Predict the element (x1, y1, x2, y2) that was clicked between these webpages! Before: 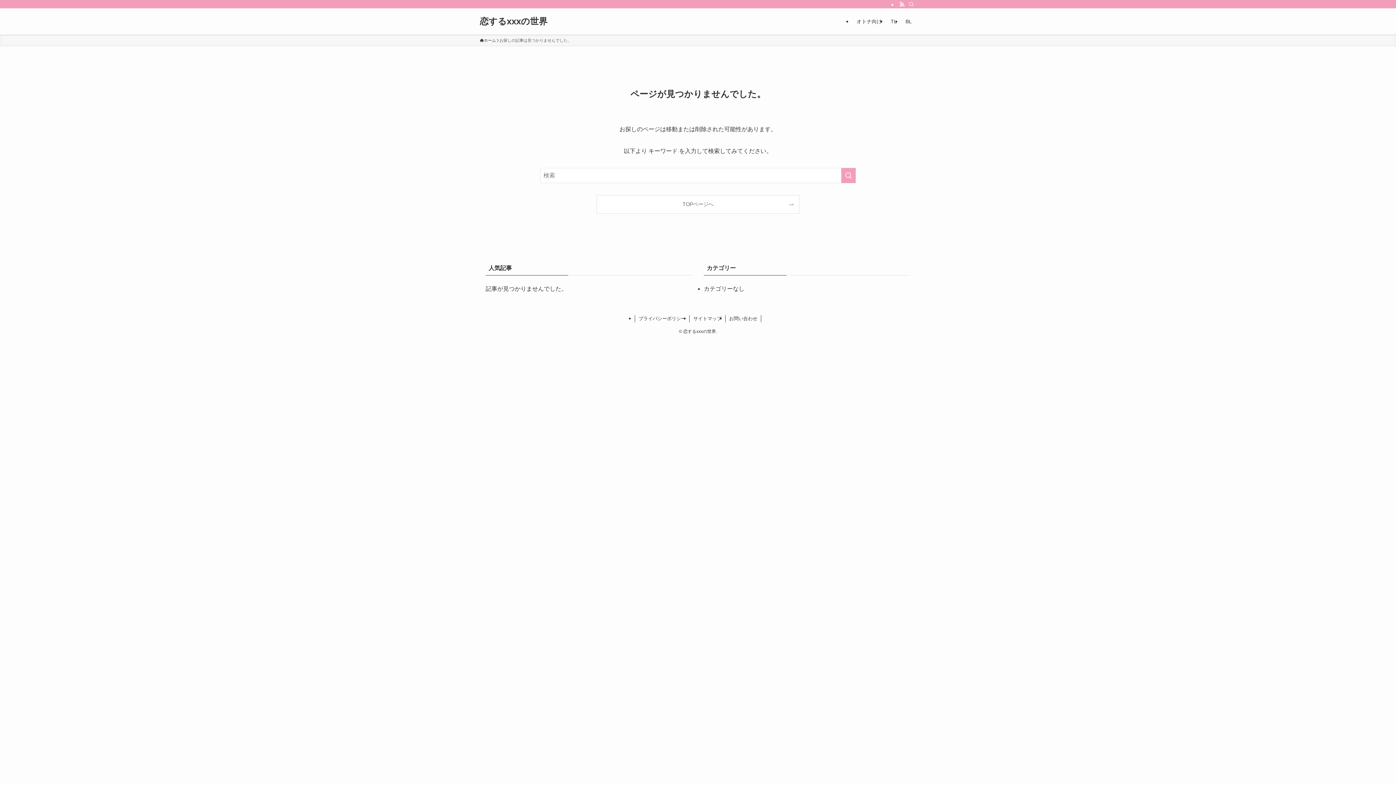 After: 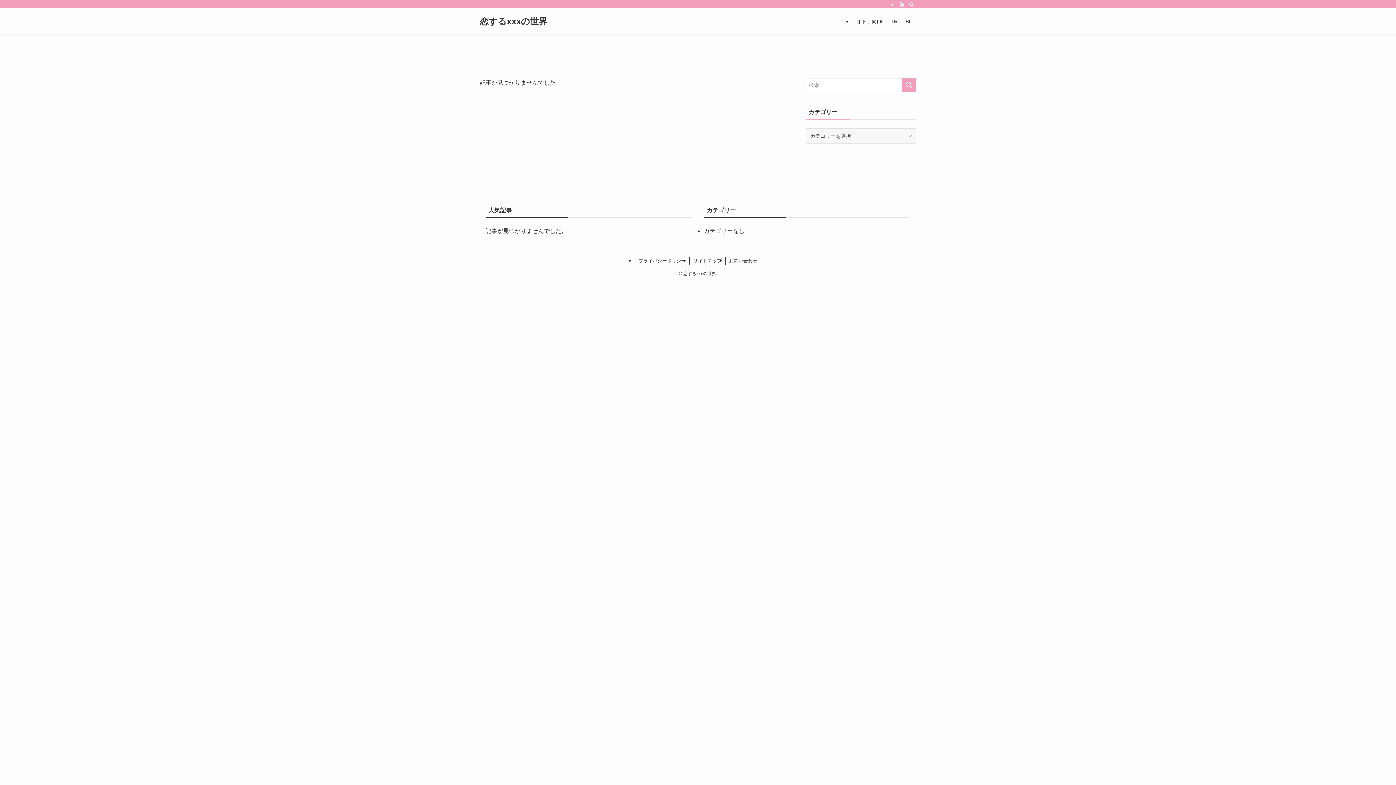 Action: label: 恋するxxxの世界 bbox: (480, 17, 547, 25)